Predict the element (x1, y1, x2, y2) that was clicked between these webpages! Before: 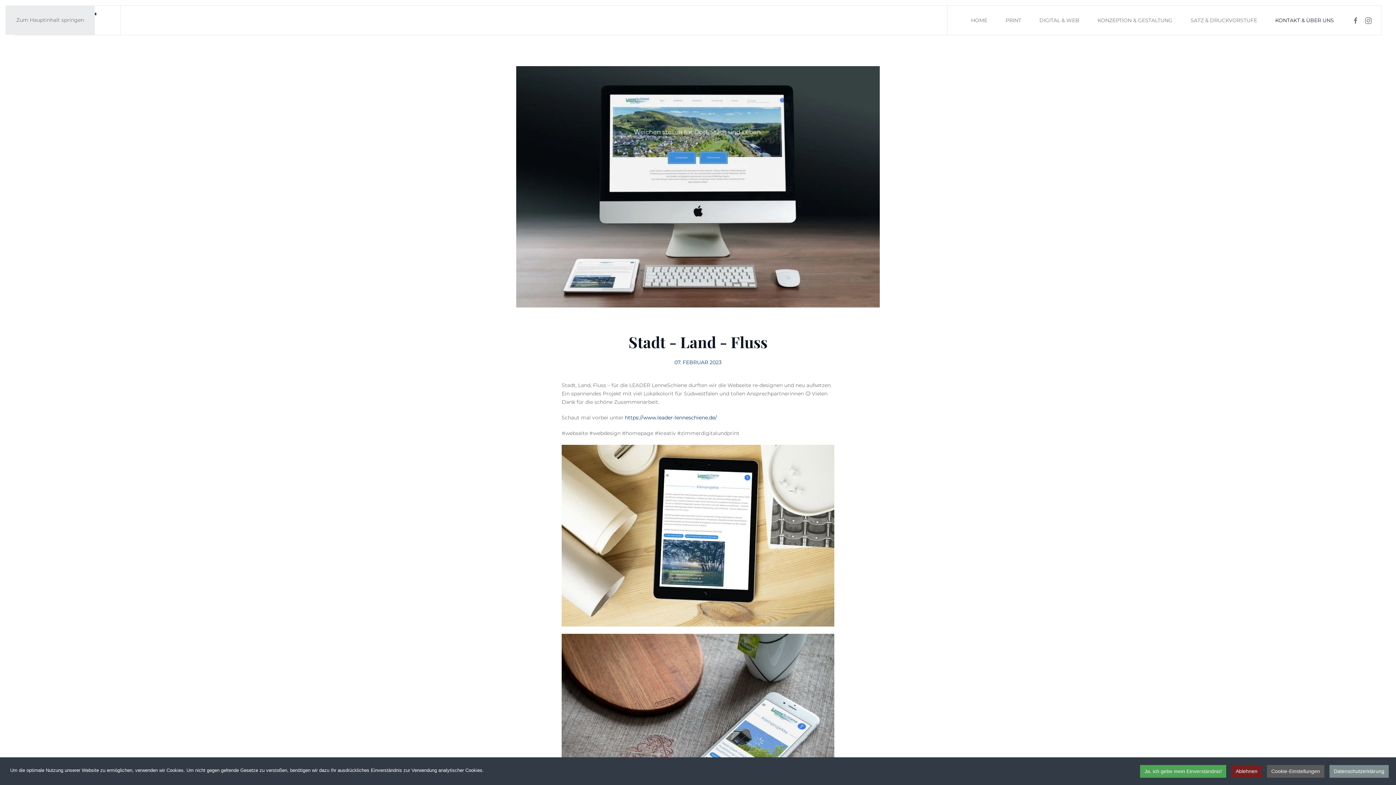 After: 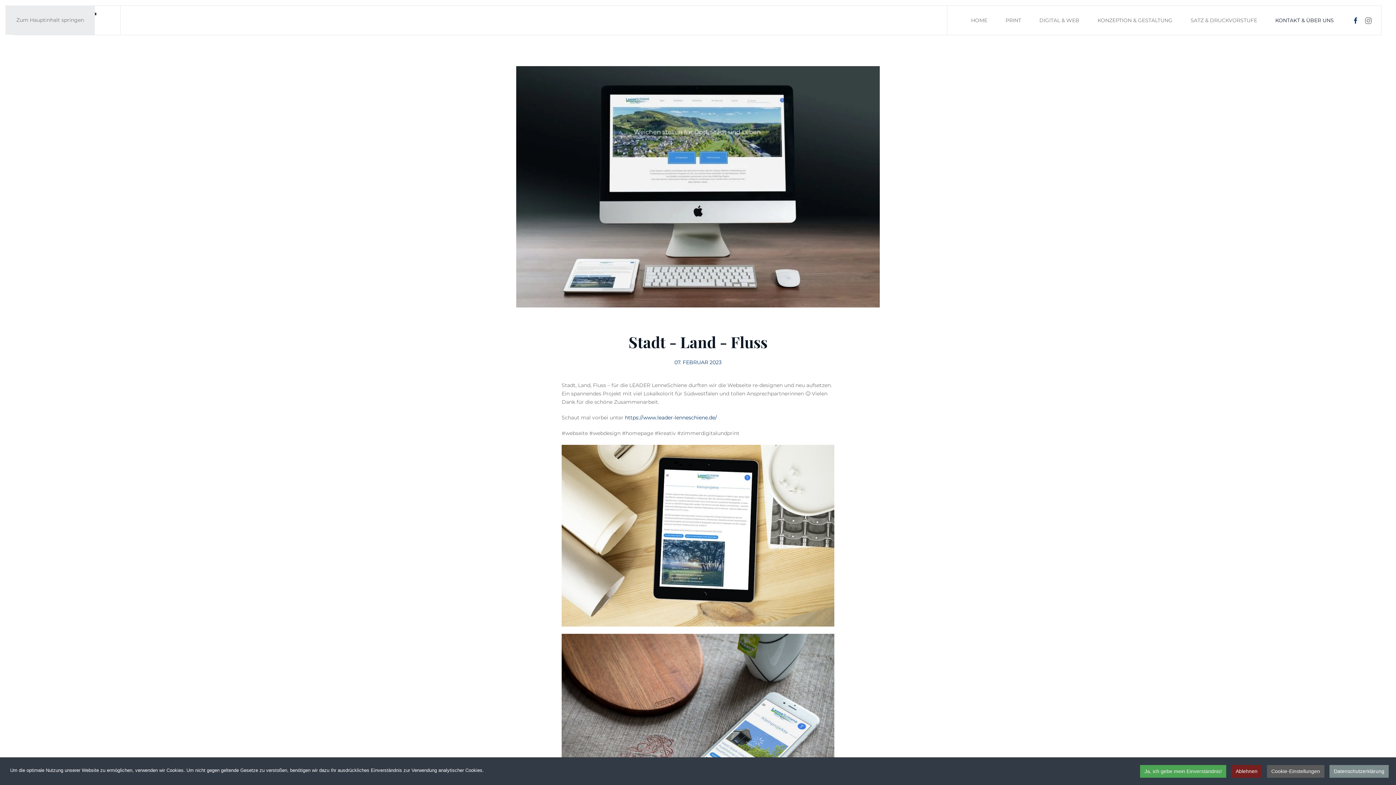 Action: bbox: (1352, 16, 1359, 23)